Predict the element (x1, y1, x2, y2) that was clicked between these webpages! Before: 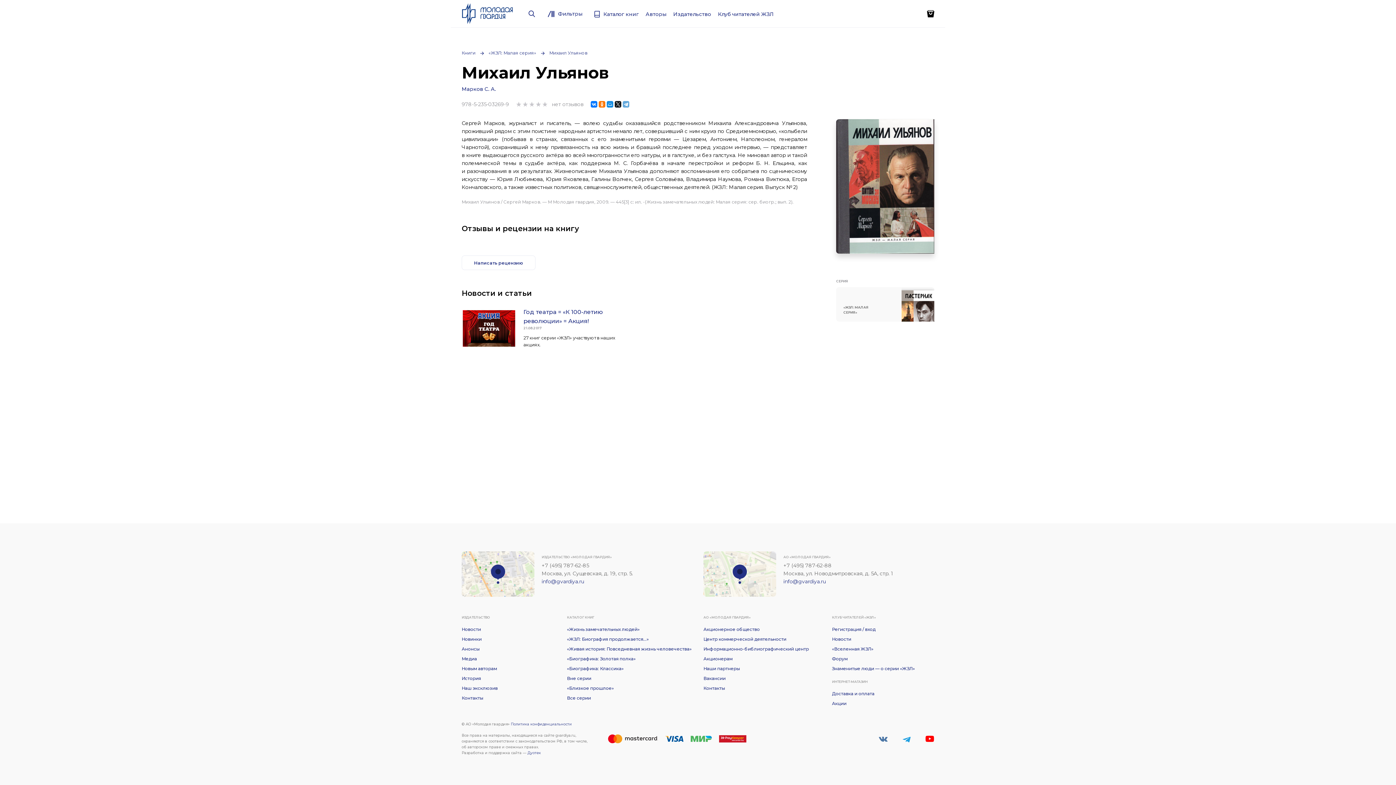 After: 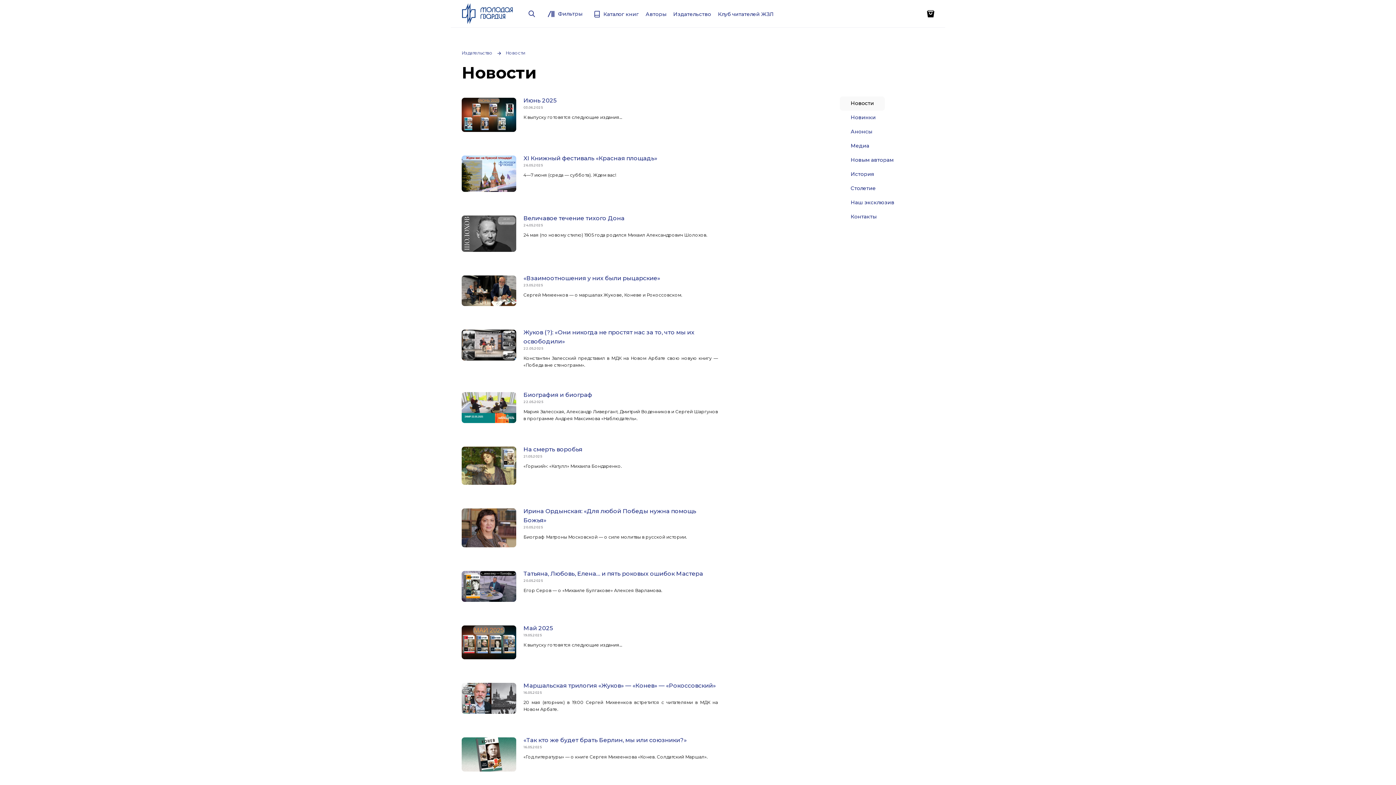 Action: bbox: (461, 626, 481, 633) label: Новости